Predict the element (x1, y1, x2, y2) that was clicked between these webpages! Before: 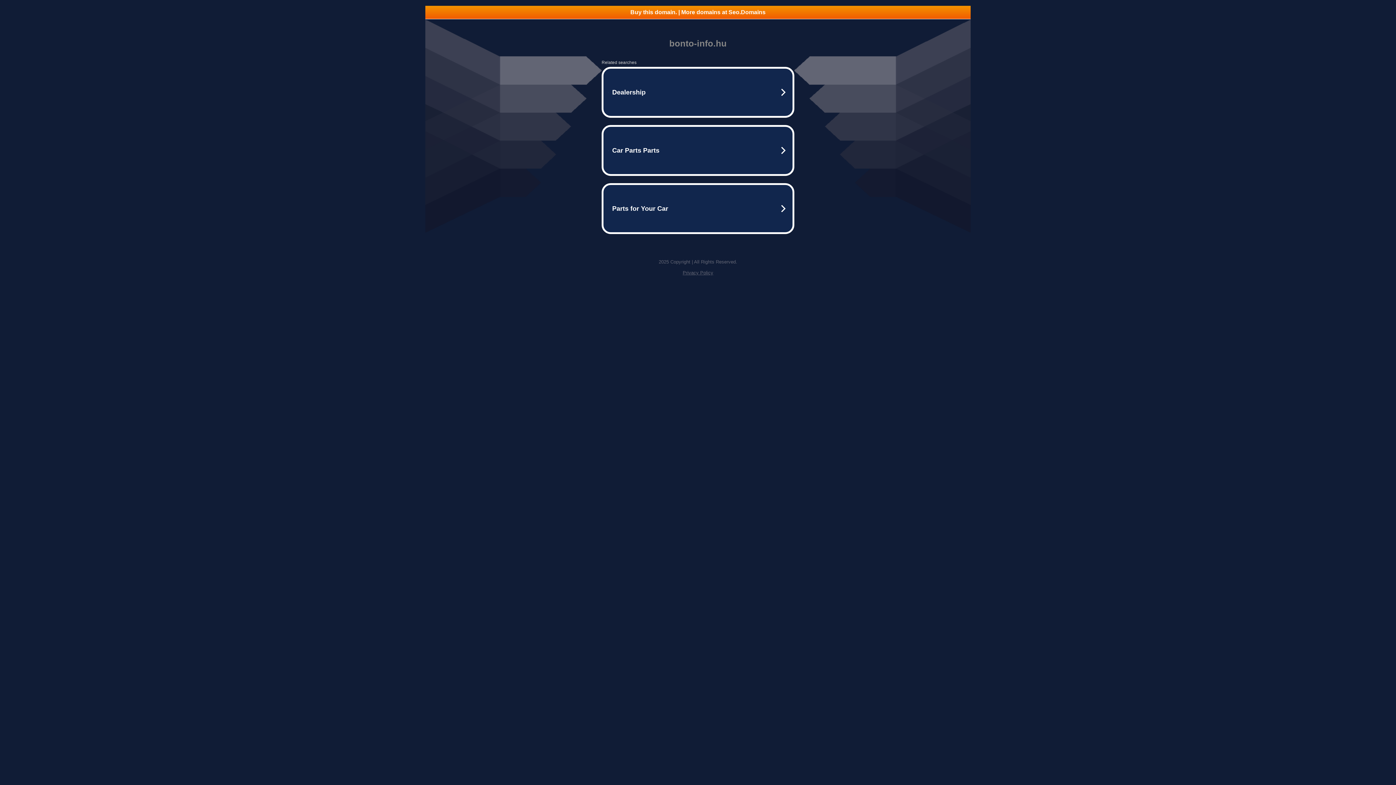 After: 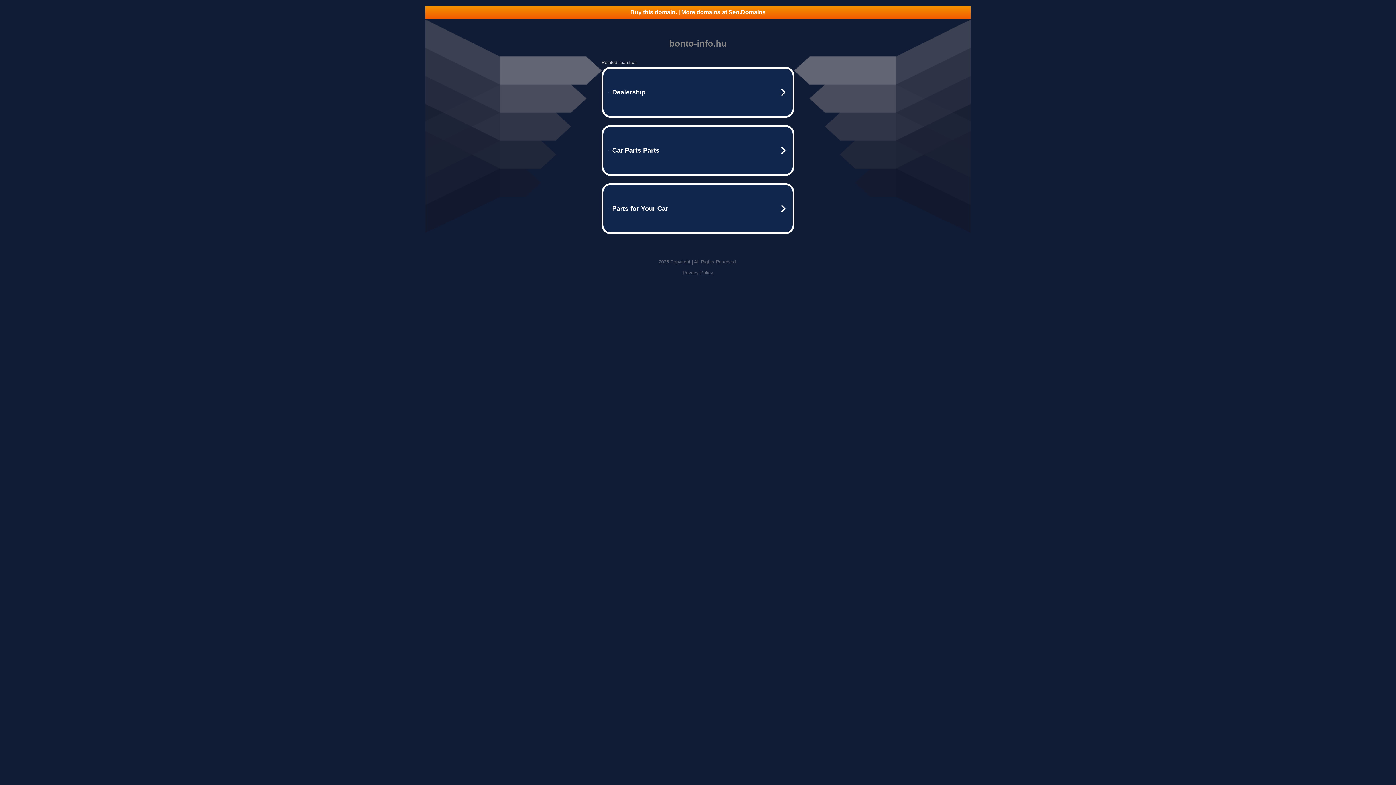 Action: label: Buy this domain. | More domains at Seo.Domains bbox: (425, 5, 970, 18)